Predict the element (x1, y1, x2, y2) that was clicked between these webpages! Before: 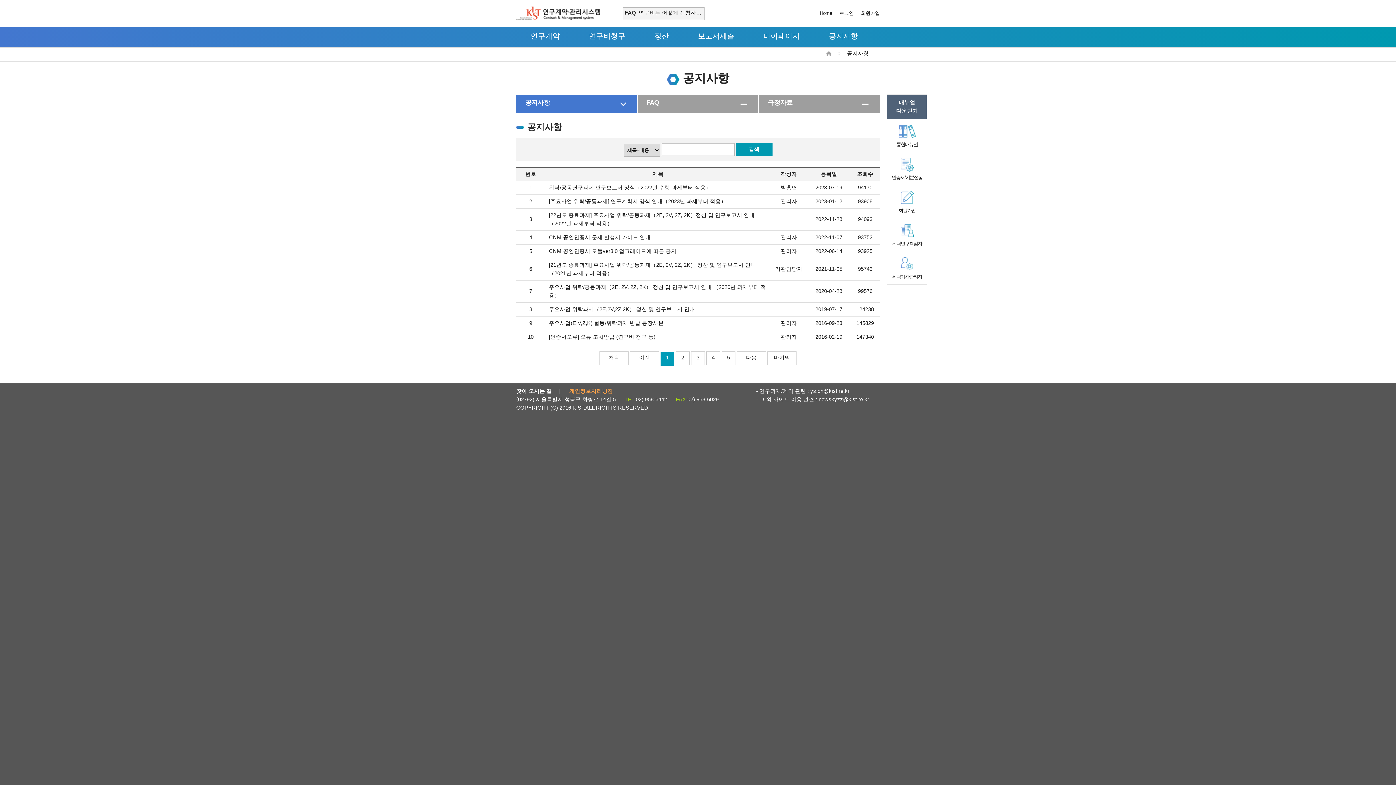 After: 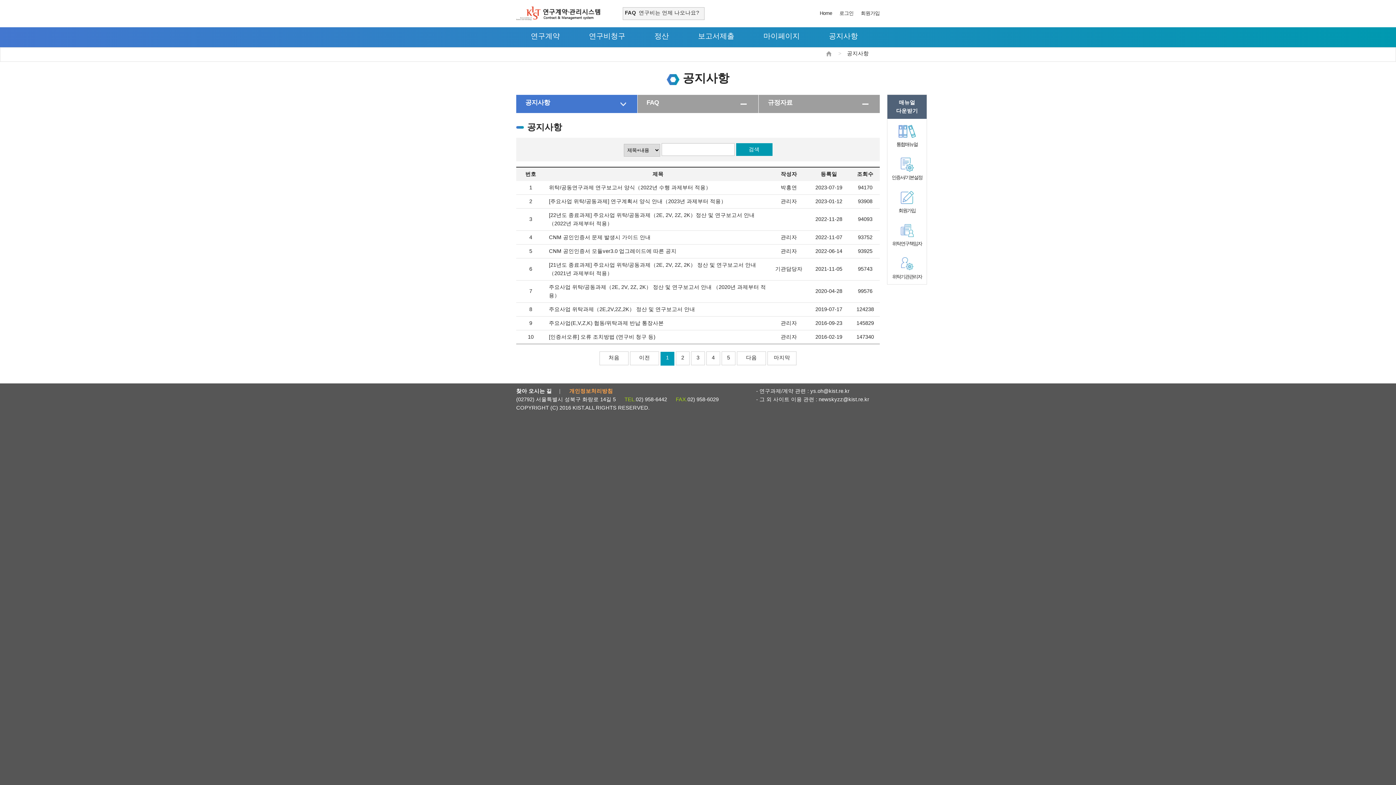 Action: label: 위탁연구책임자 bbox: (887, 218, 926, 251)